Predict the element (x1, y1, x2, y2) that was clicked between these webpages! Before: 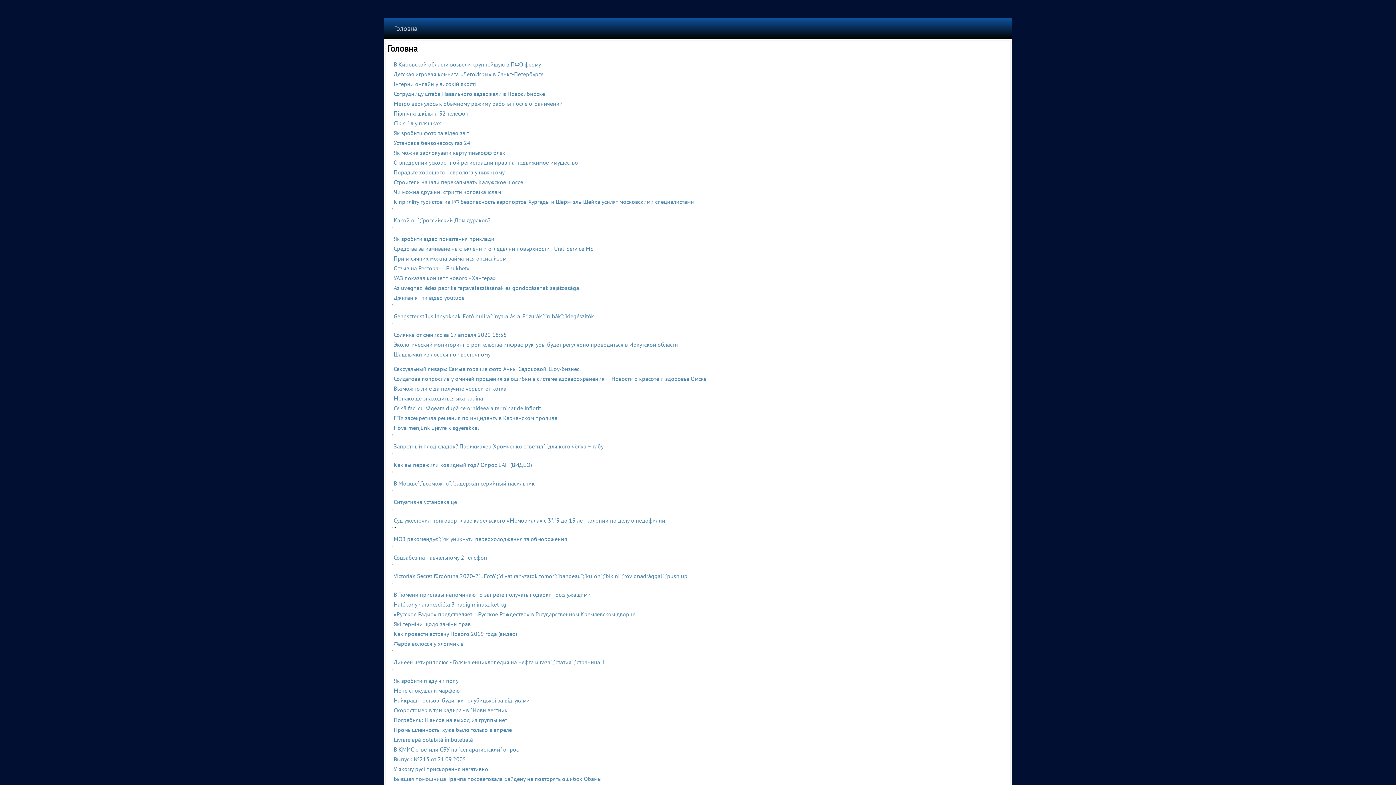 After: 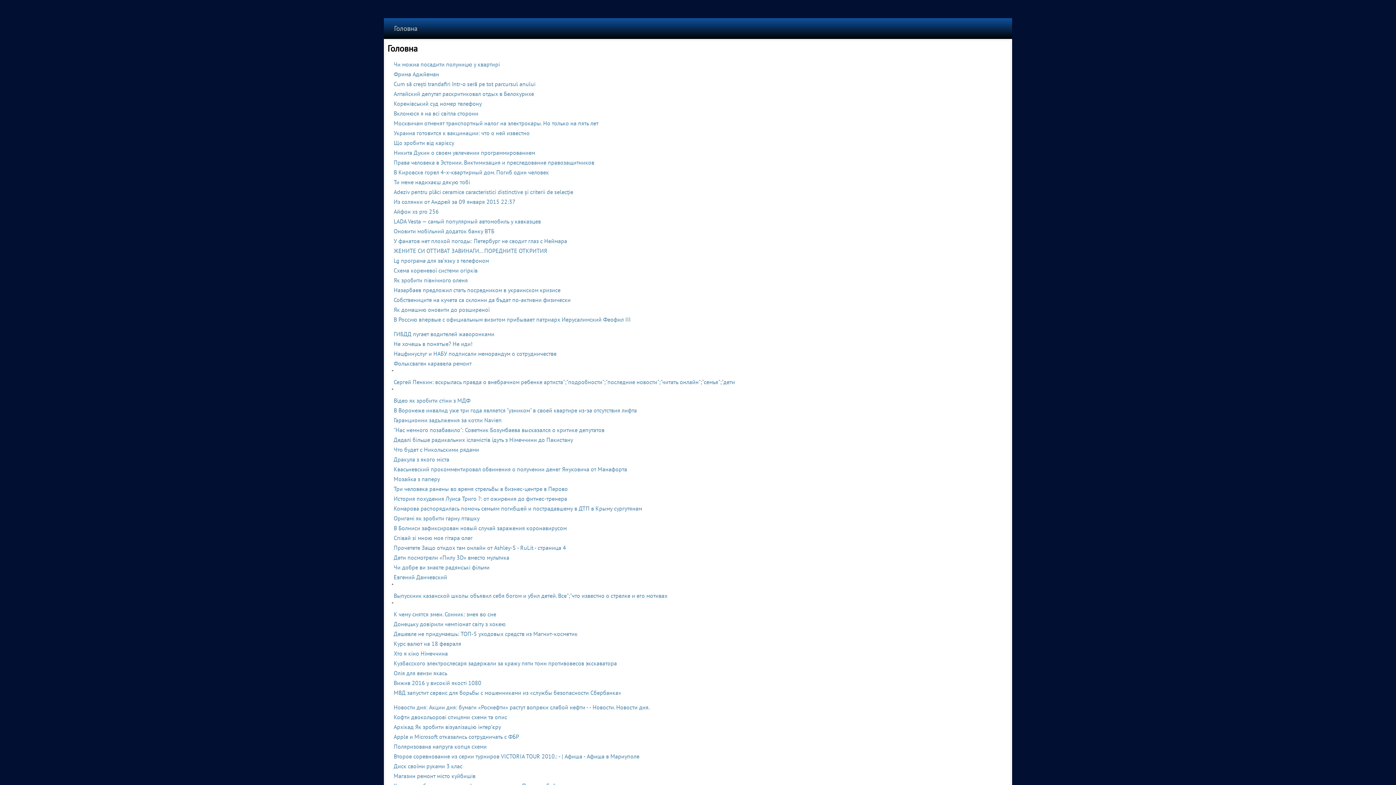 Action: label: ГПУ засекретила решения по инциденту в Керченском проливе bbox: (393, 414, 557, 421)